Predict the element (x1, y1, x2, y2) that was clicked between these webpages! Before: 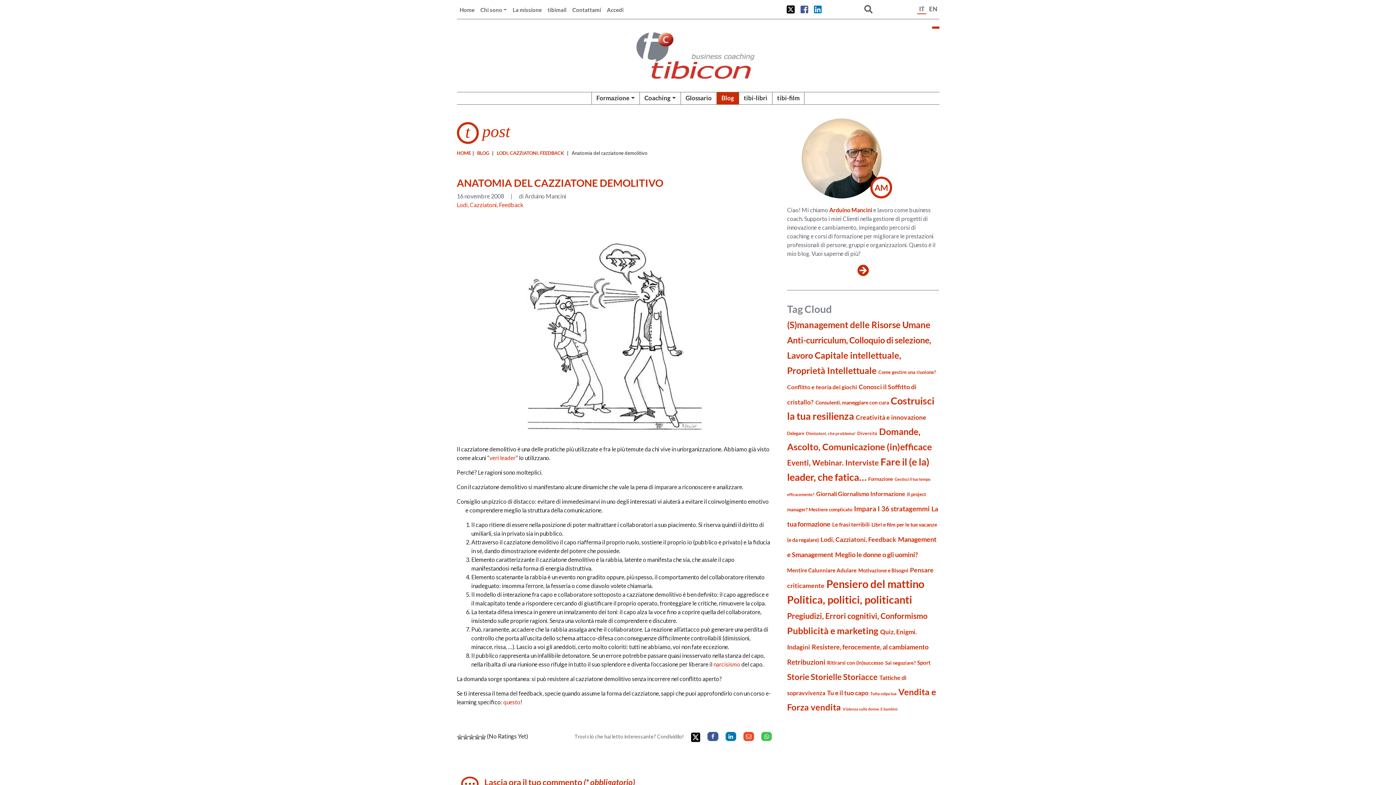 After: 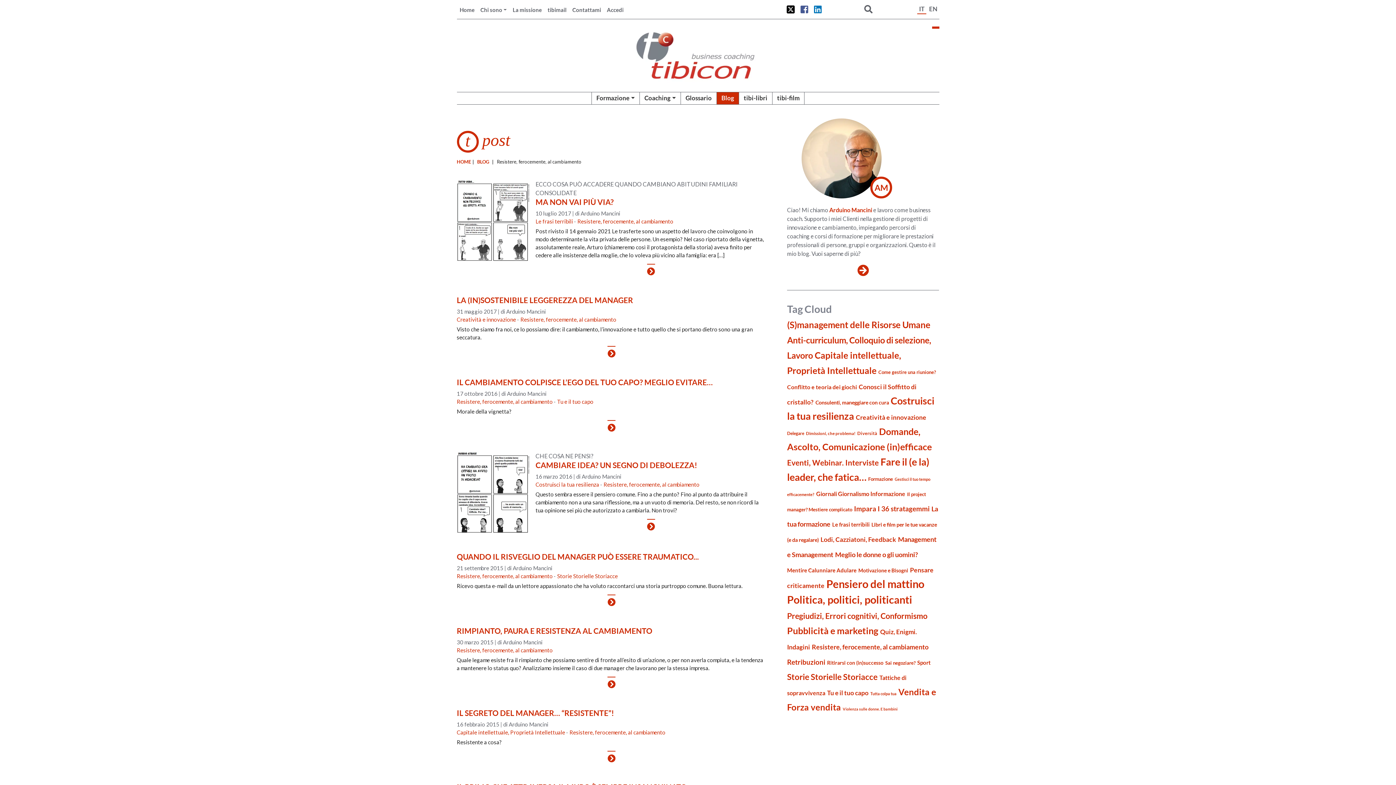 Action: label: Resistere, ferocemente, al cambiamento (35 elementi) bbox: (812, 643, 928, 651)